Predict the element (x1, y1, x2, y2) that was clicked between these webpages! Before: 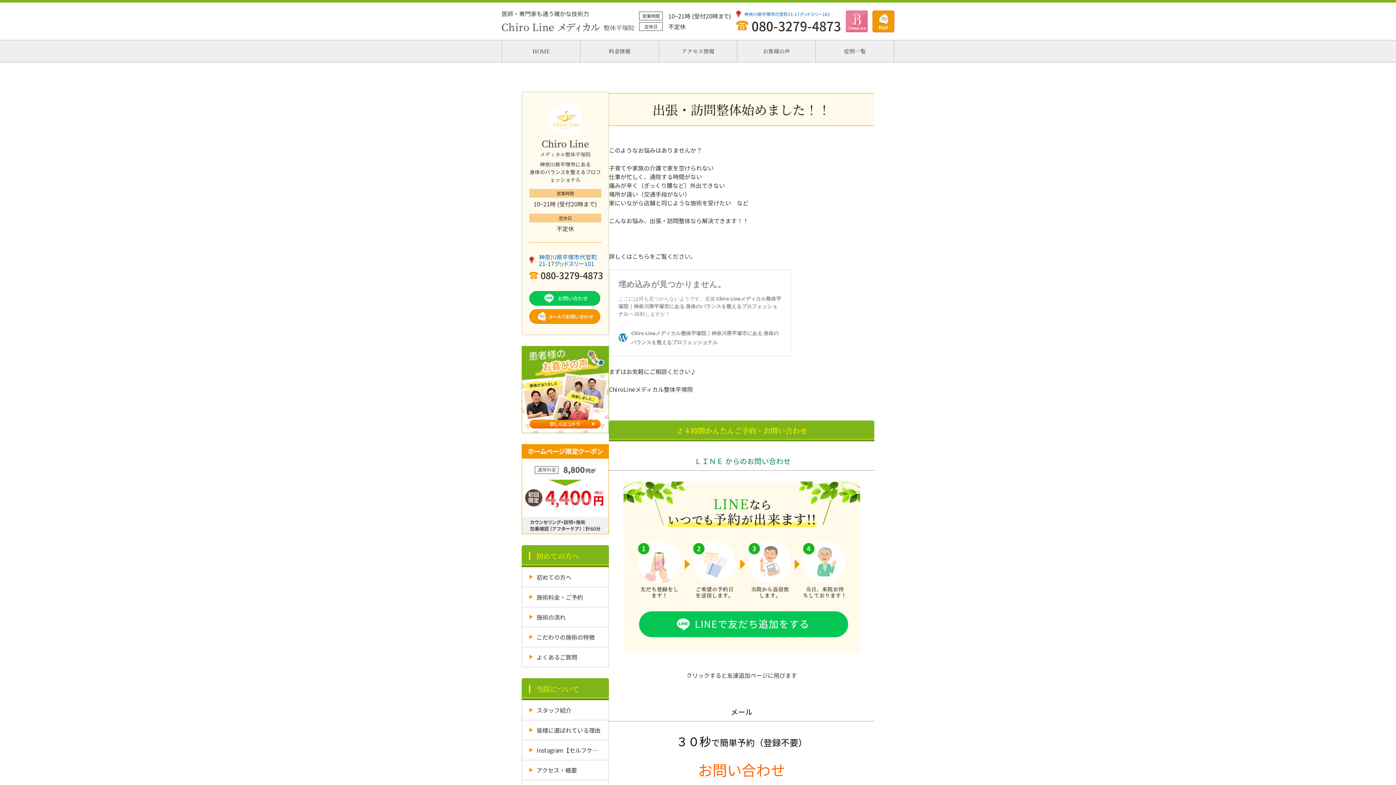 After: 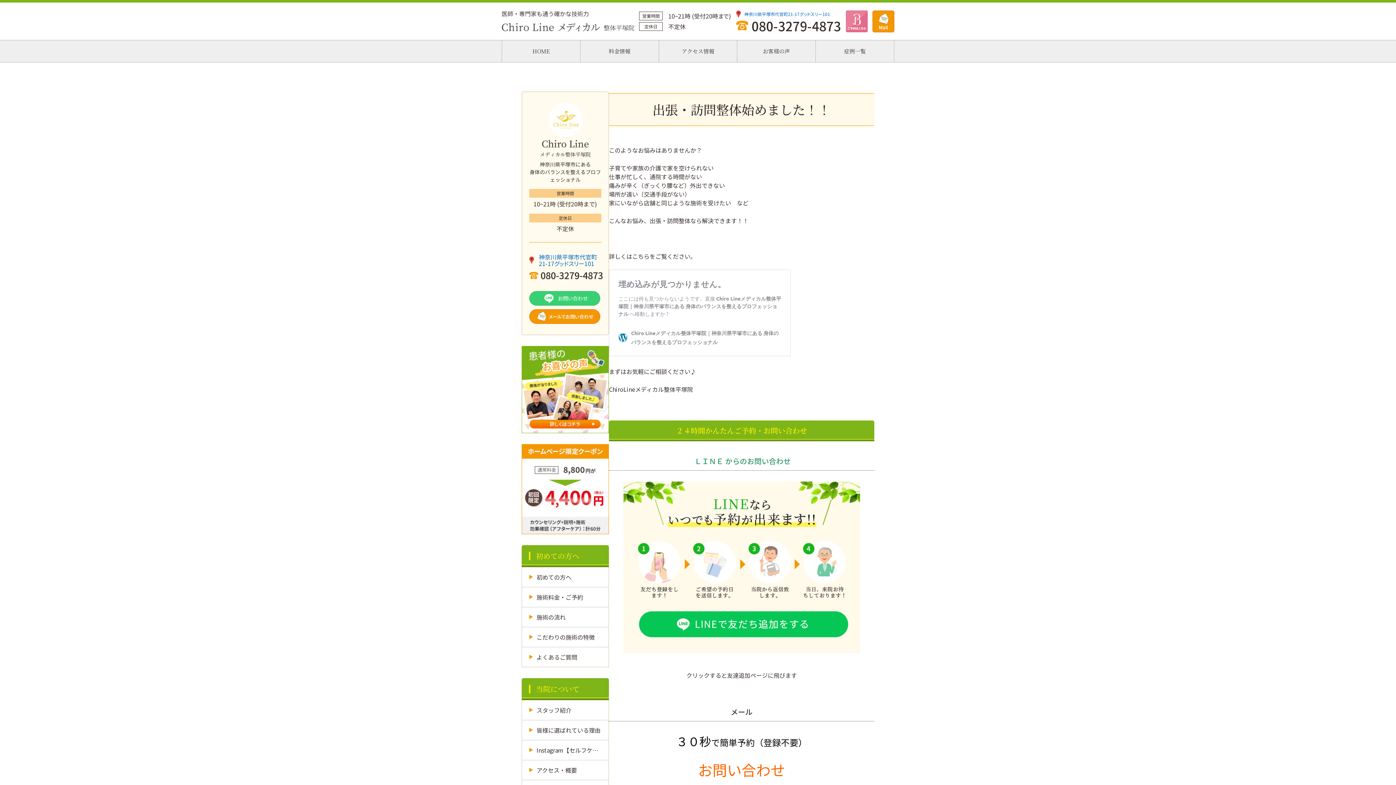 Action: bbox: (529, 291, 601, 305)